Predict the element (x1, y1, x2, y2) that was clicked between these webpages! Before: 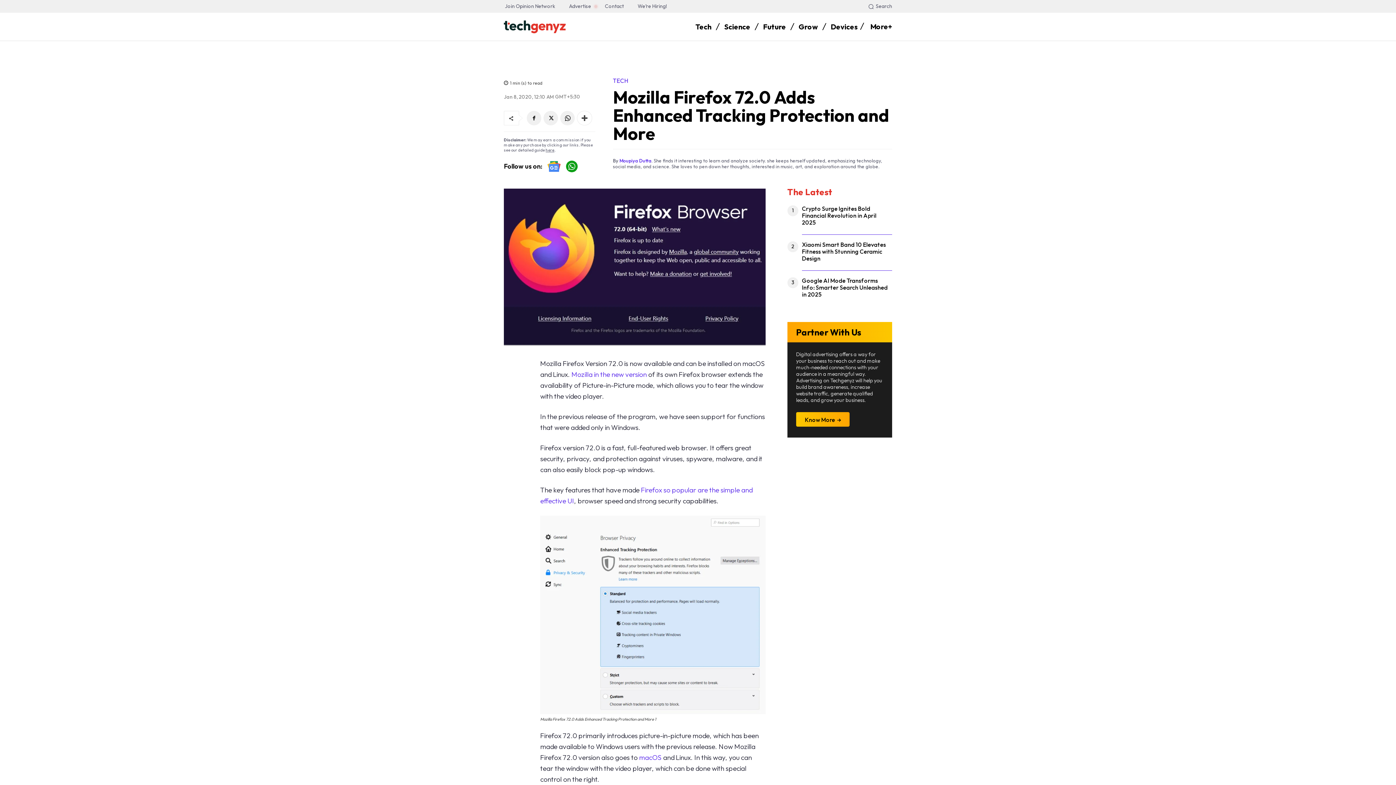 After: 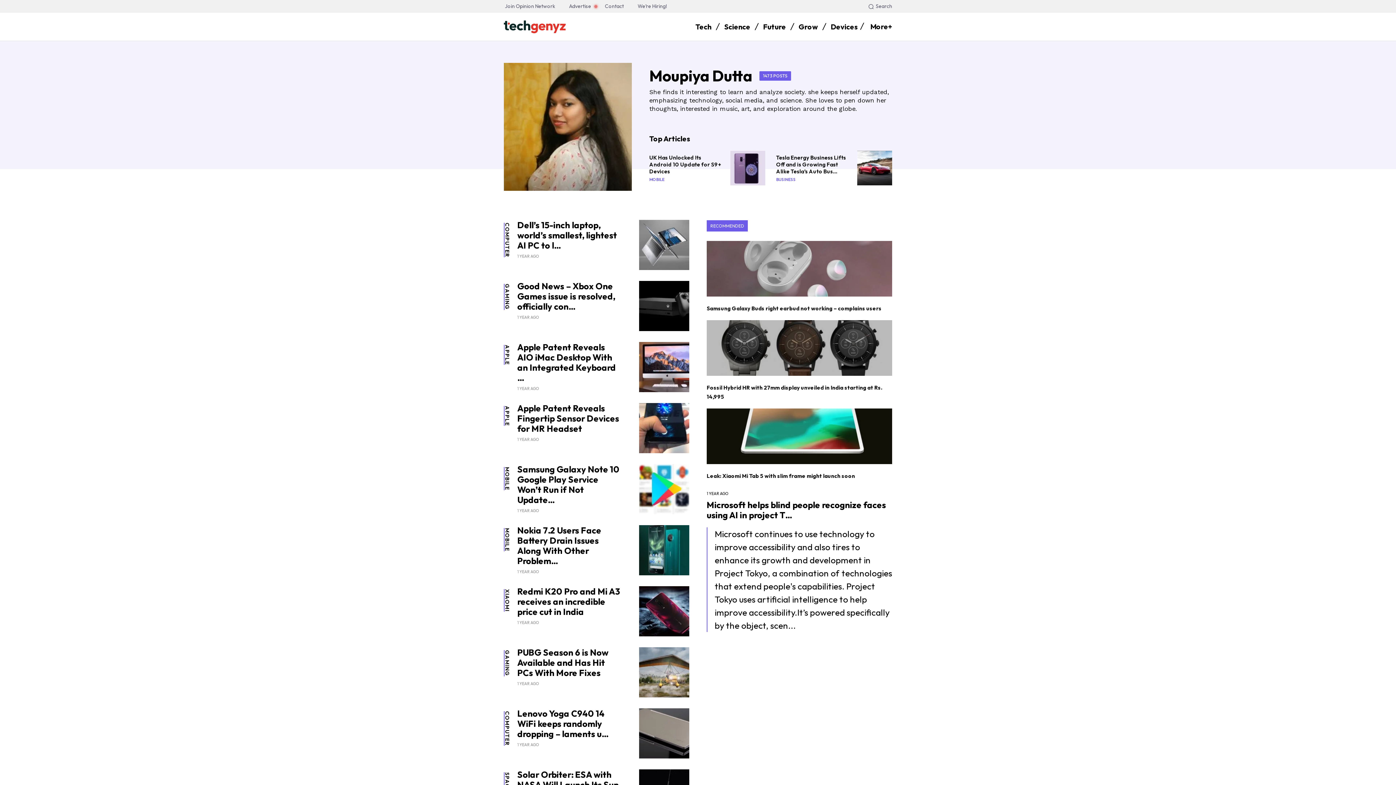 Action: label: Moupiya Dutta bbox: (613, 157, 651, 163)